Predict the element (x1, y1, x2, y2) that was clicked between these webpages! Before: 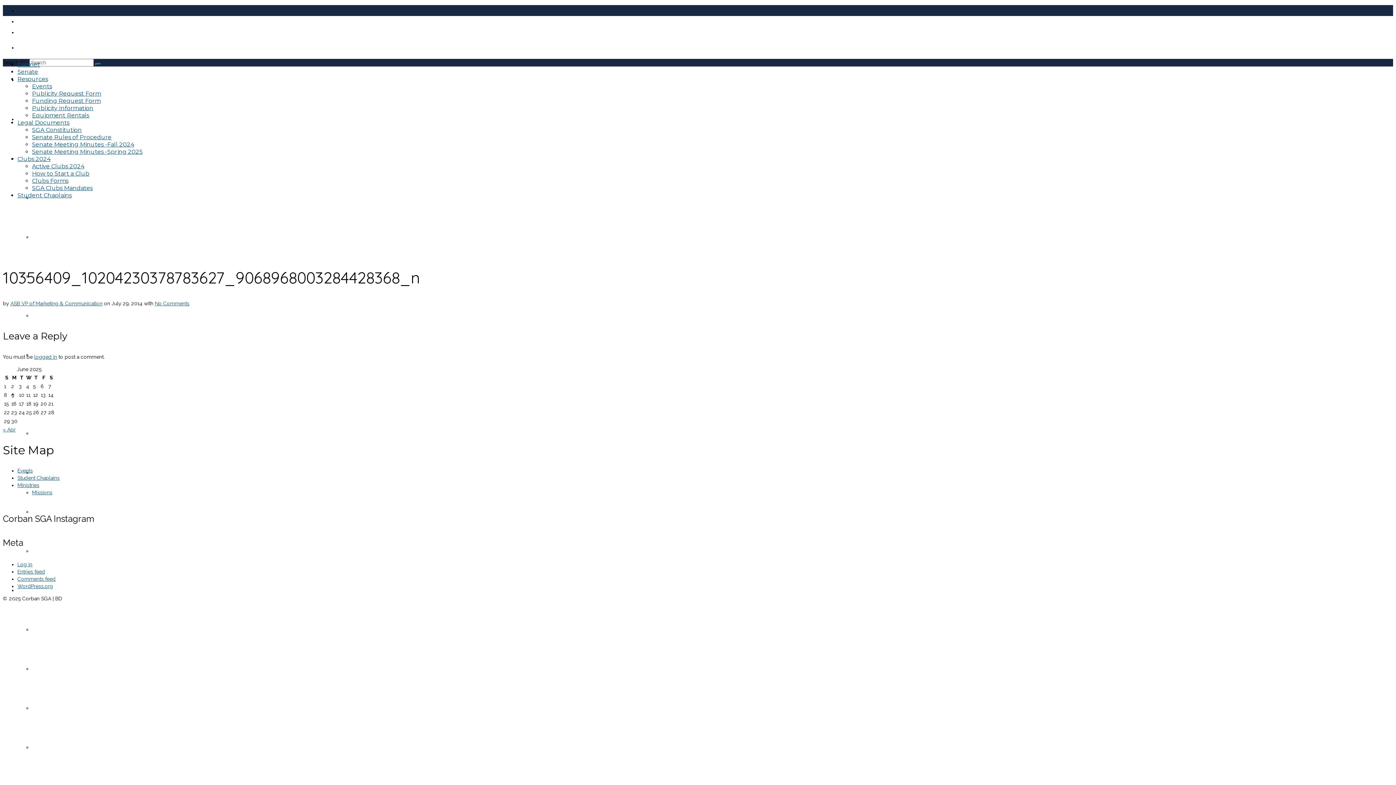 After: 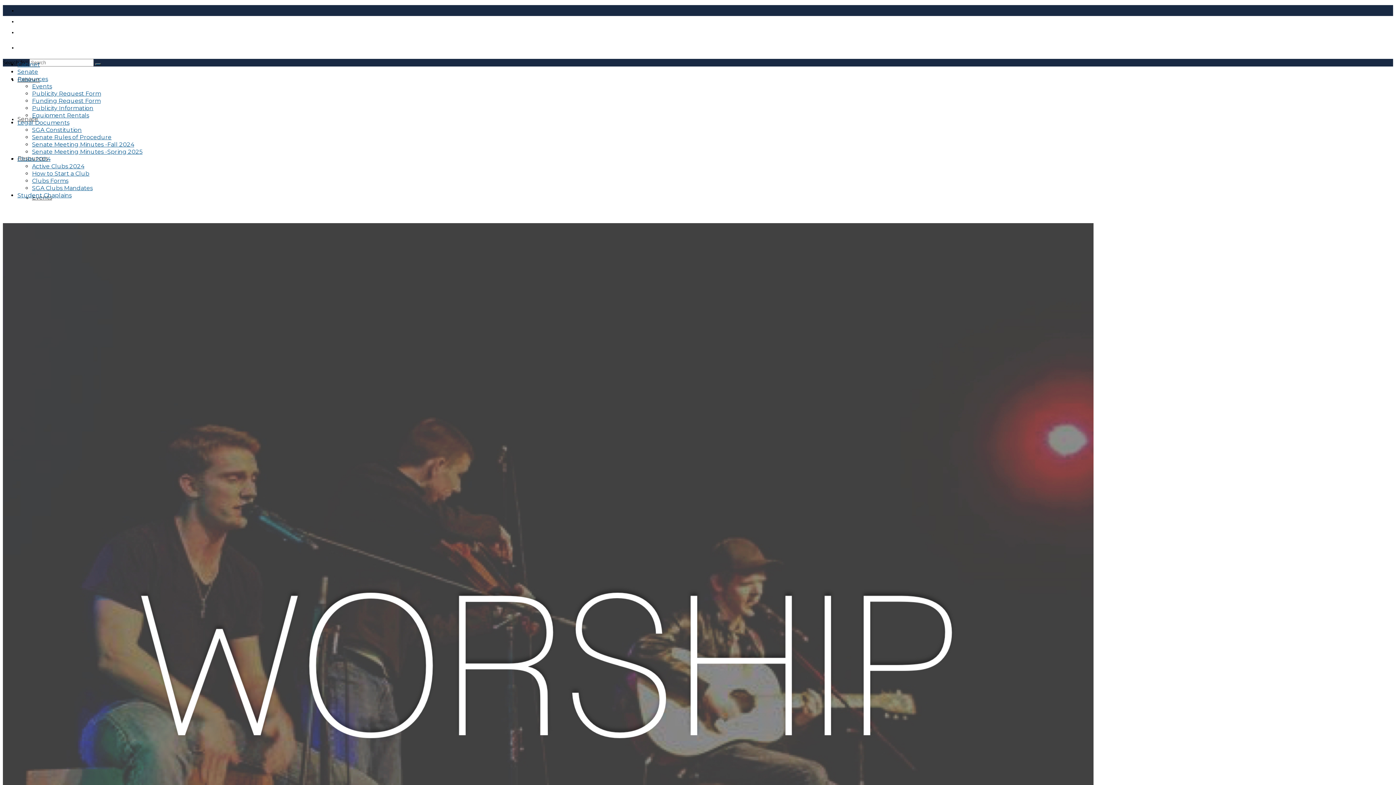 Action: label: Ministries bbox: (17, 482, 39, 488)